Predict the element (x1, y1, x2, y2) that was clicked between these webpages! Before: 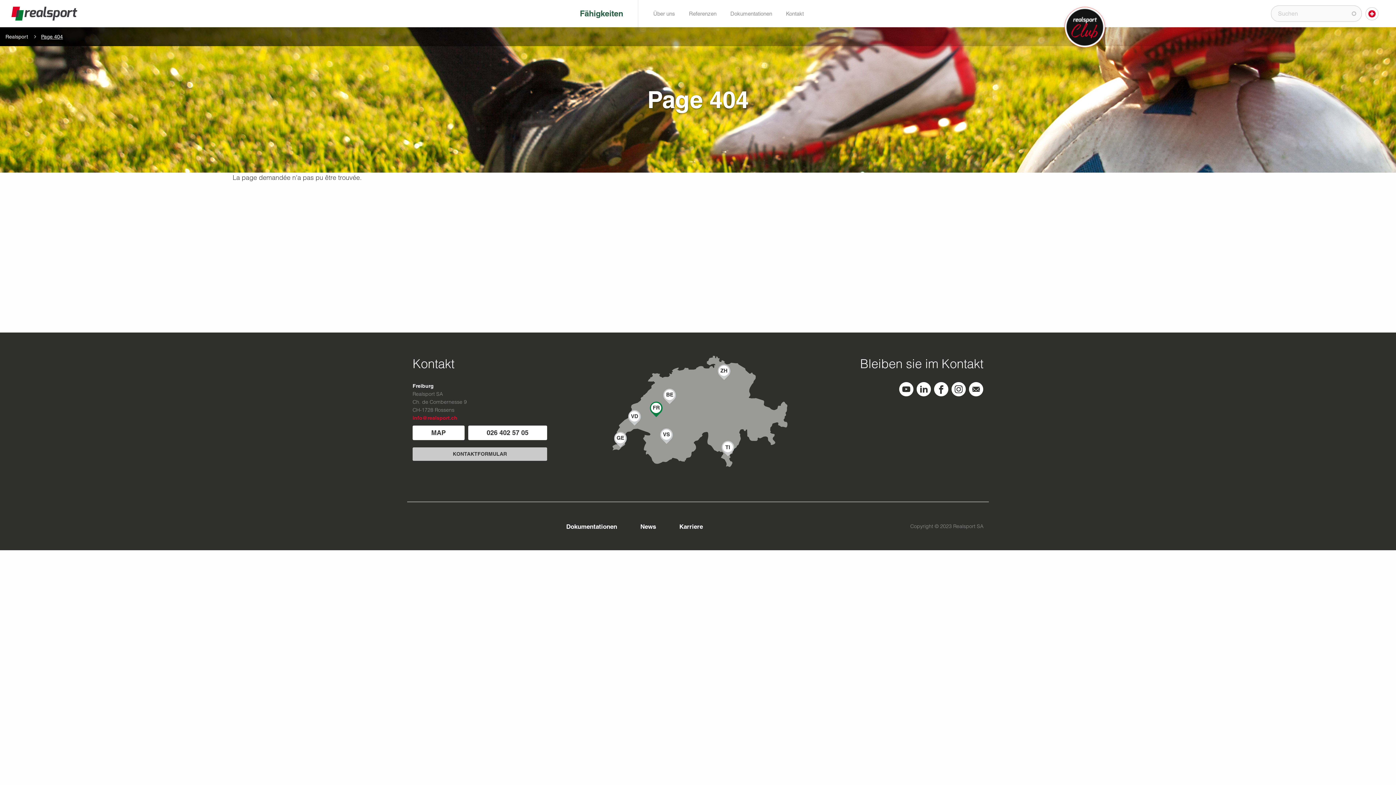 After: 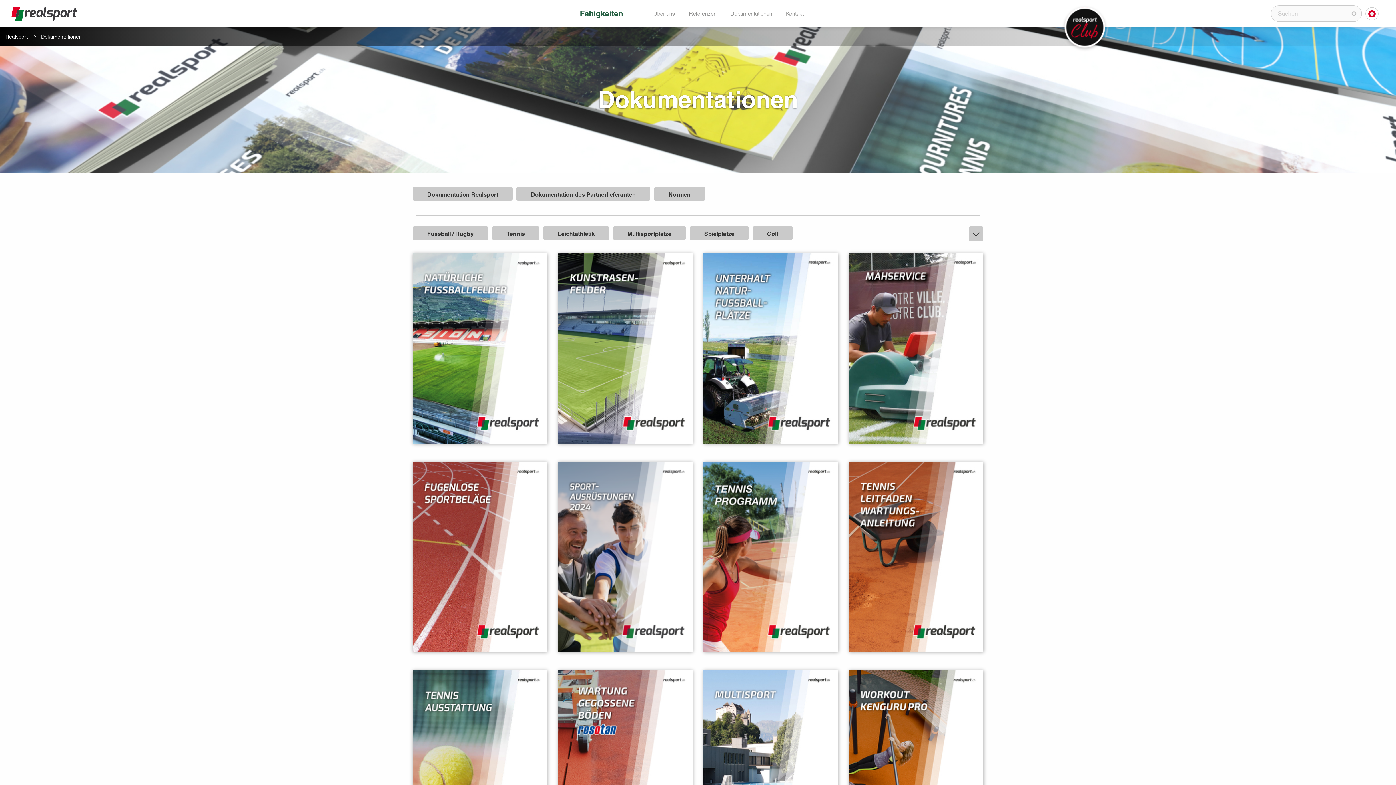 Action: bbox: (725, 0, 777, 27) label: Dokumentationen